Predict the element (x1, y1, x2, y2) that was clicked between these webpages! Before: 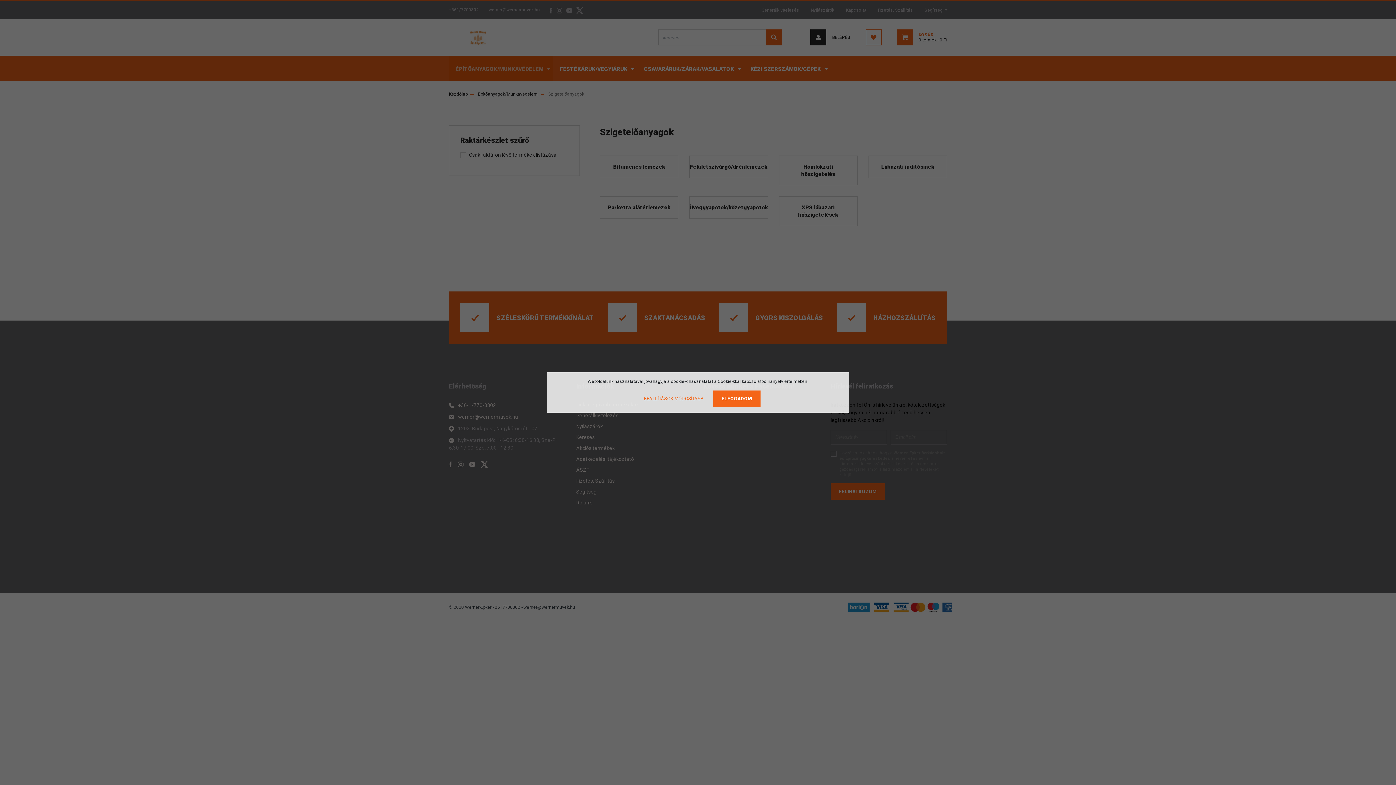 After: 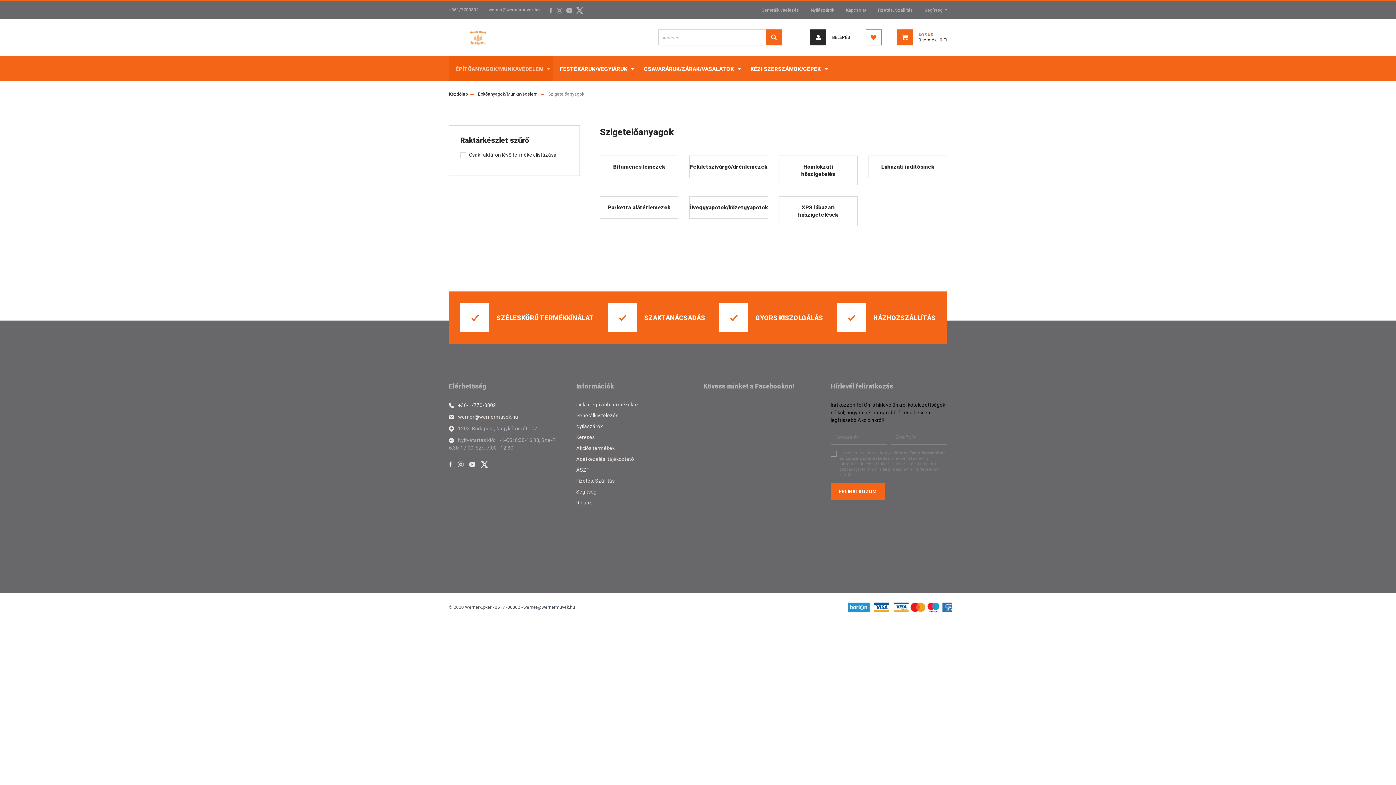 Action: label: ELFOGADOM bbox: (713, 390, 760, 407)